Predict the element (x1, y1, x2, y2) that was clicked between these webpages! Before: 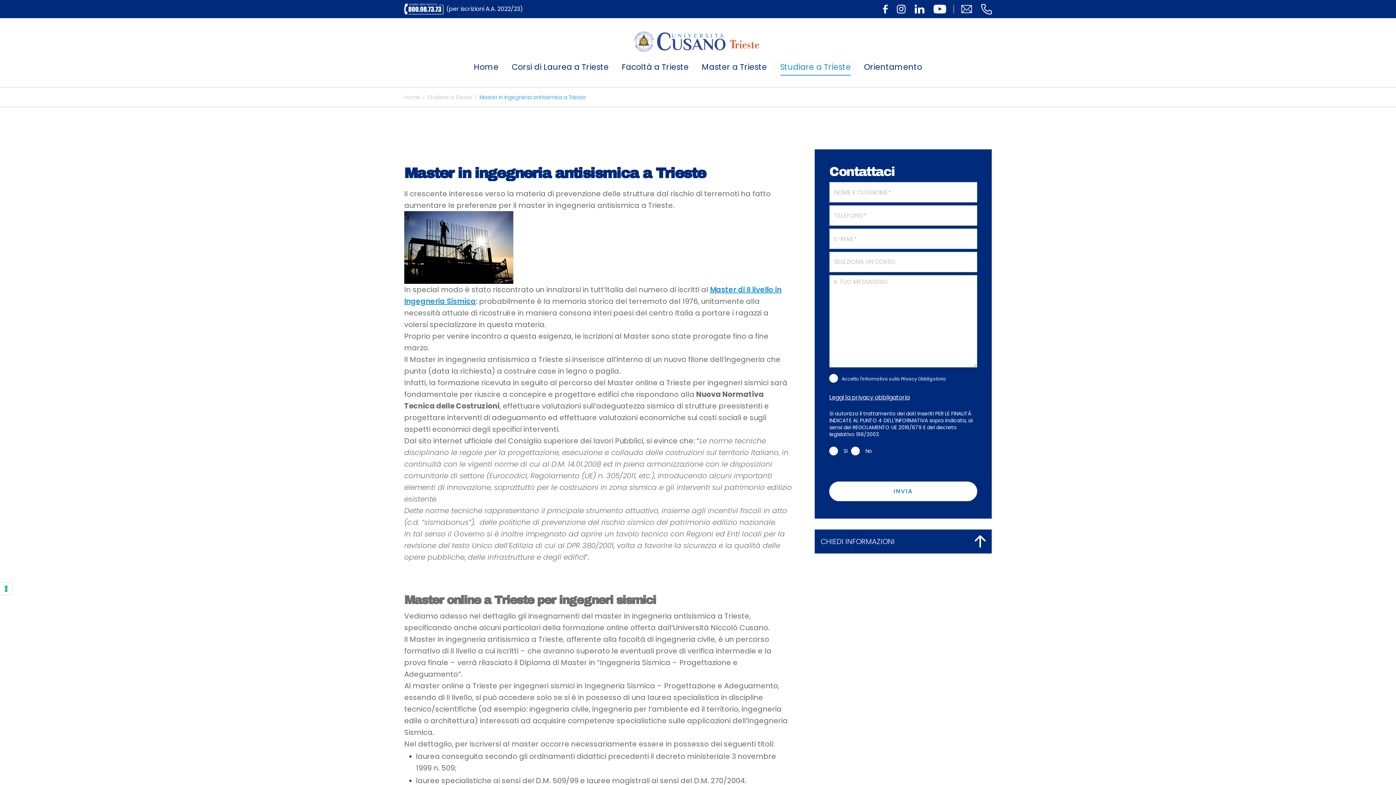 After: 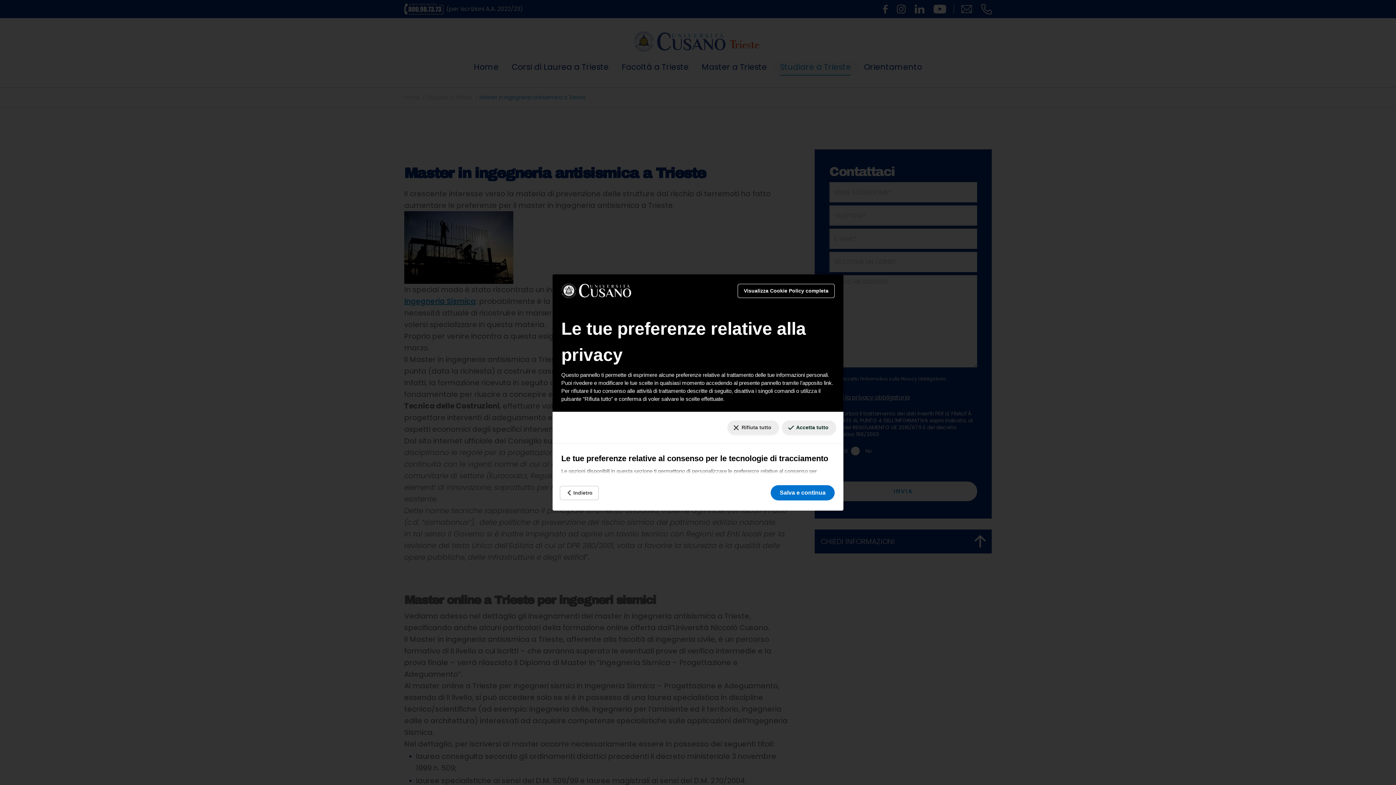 Action: label: Le tue preferenze relative al consenso per le tecnologie di tracciamento bbox: (0, 582, 12, 595)